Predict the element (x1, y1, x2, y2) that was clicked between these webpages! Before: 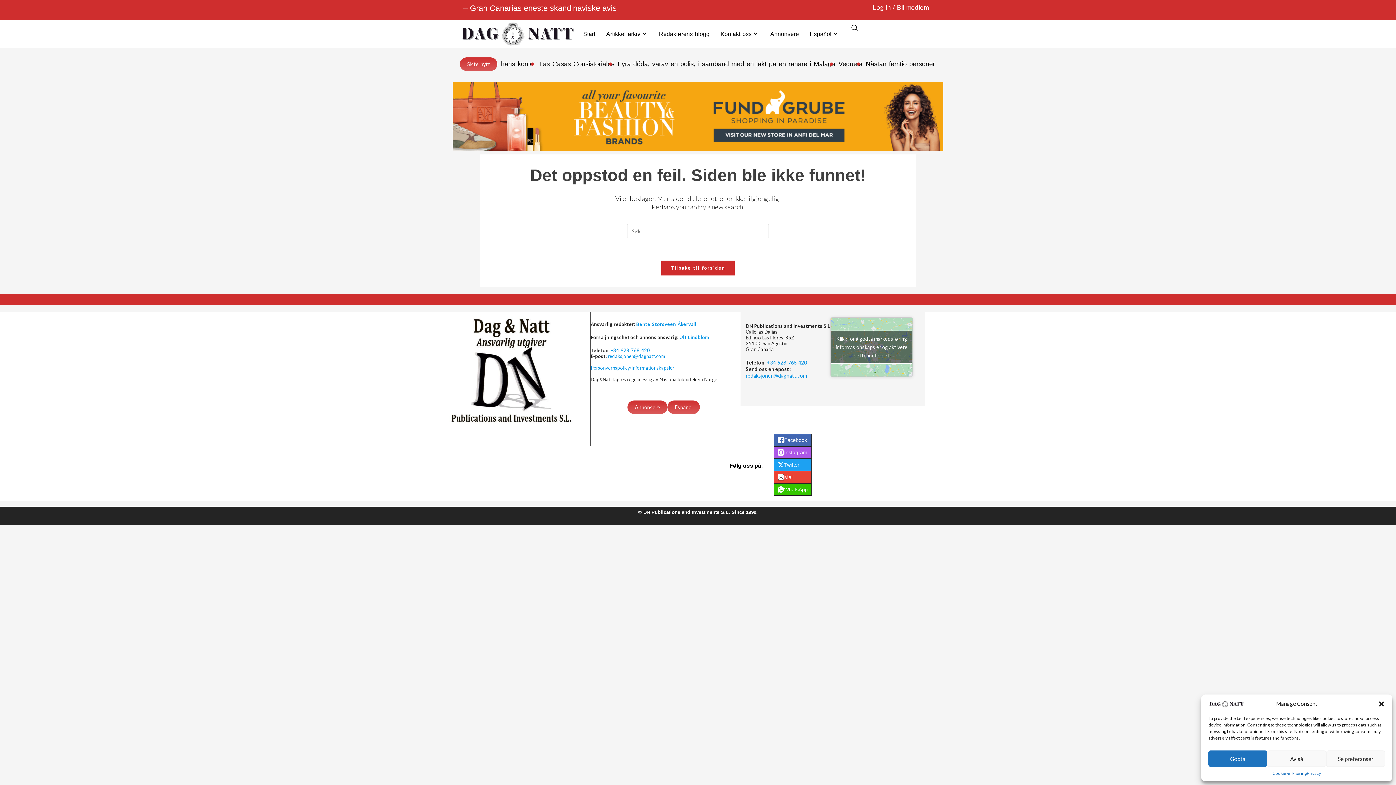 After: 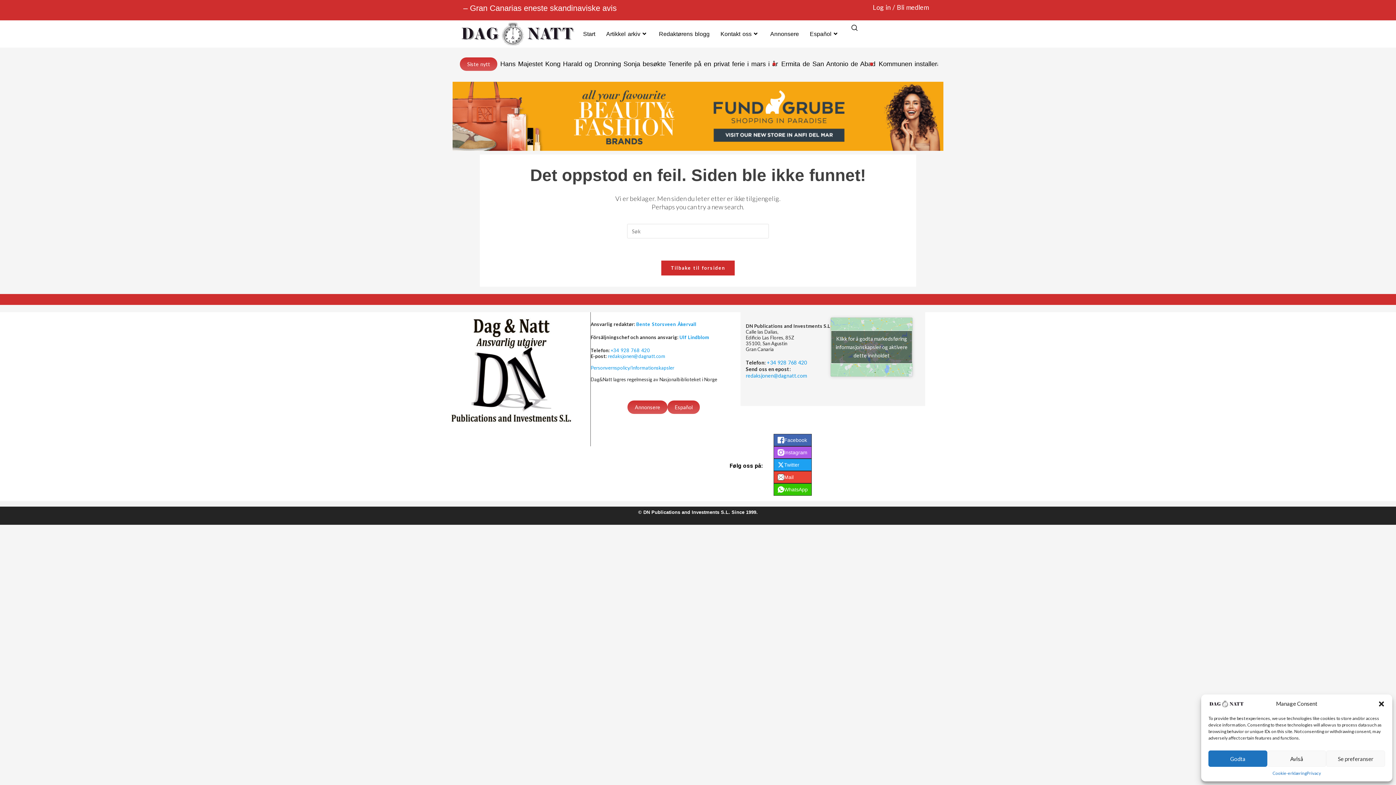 Action: label: +34 928 768 420 bbox: (767, 359, 807, 365)